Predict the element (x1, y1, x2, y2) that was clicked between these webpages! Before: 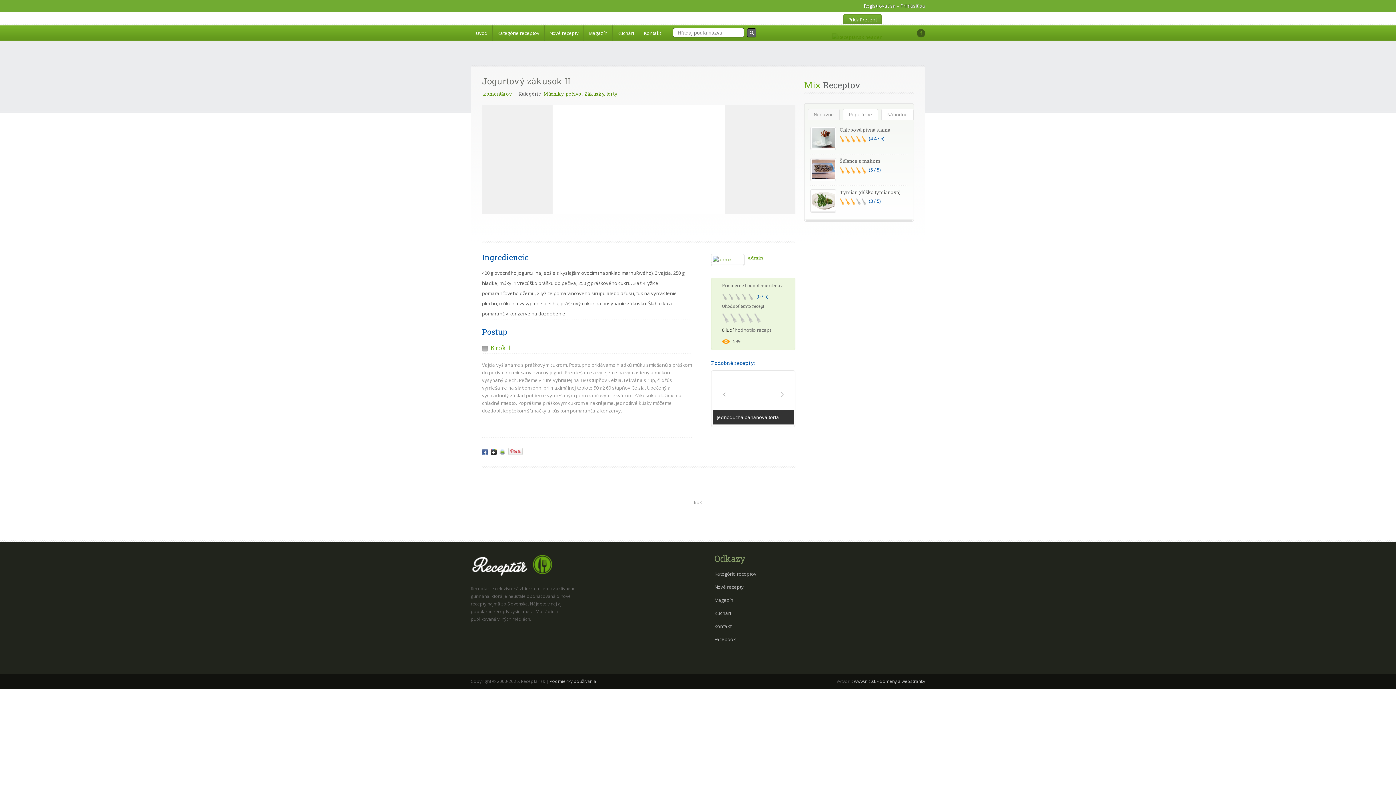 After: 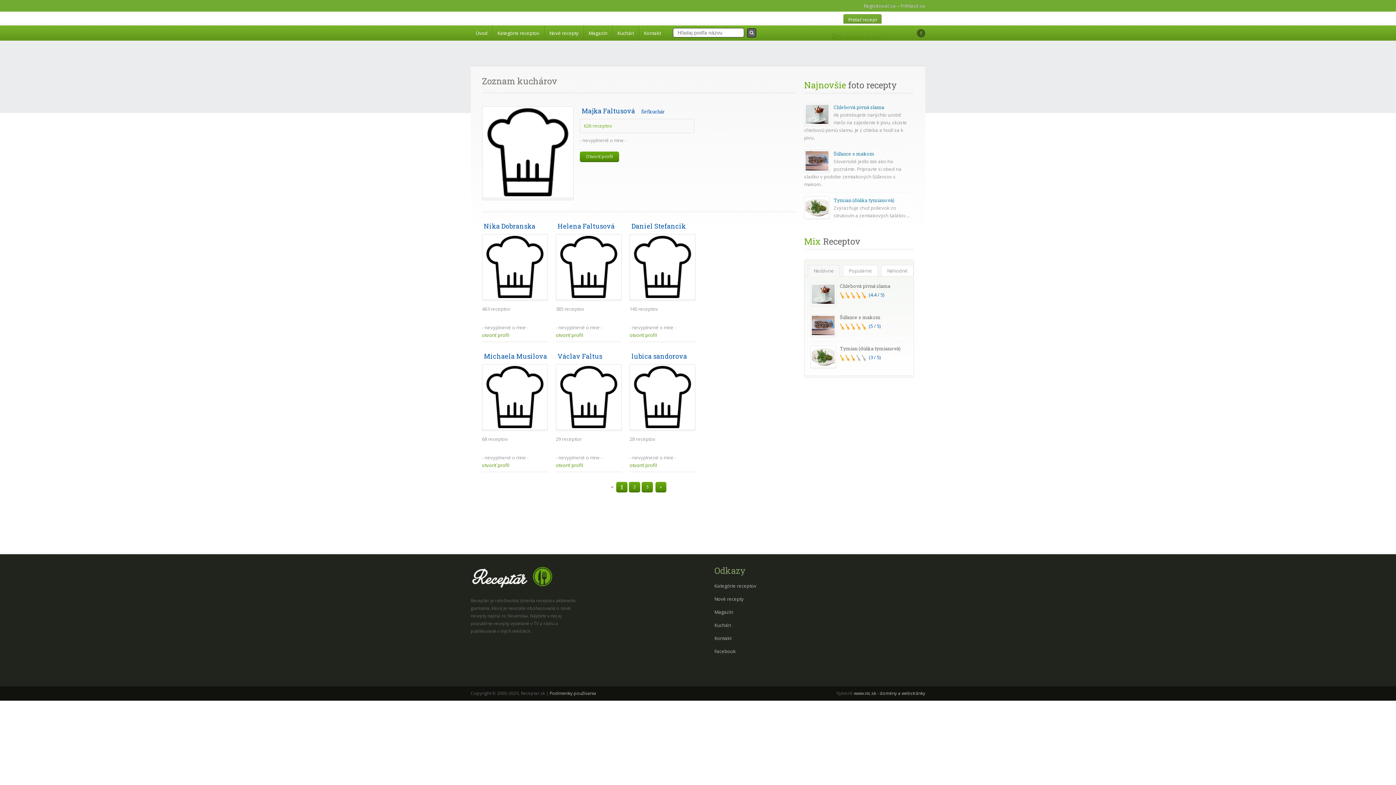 Action: label: Kuchári bbox: (612, 25, 638, 40)